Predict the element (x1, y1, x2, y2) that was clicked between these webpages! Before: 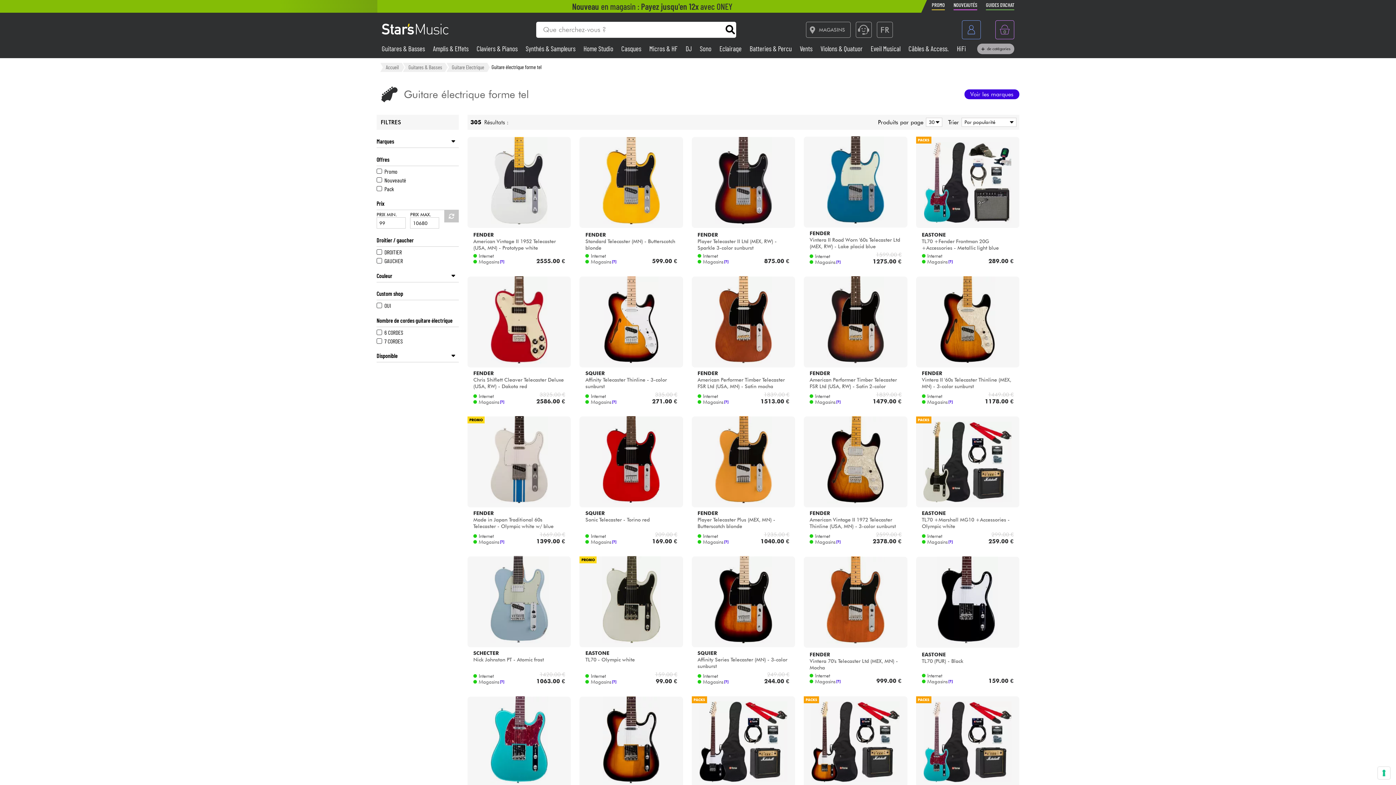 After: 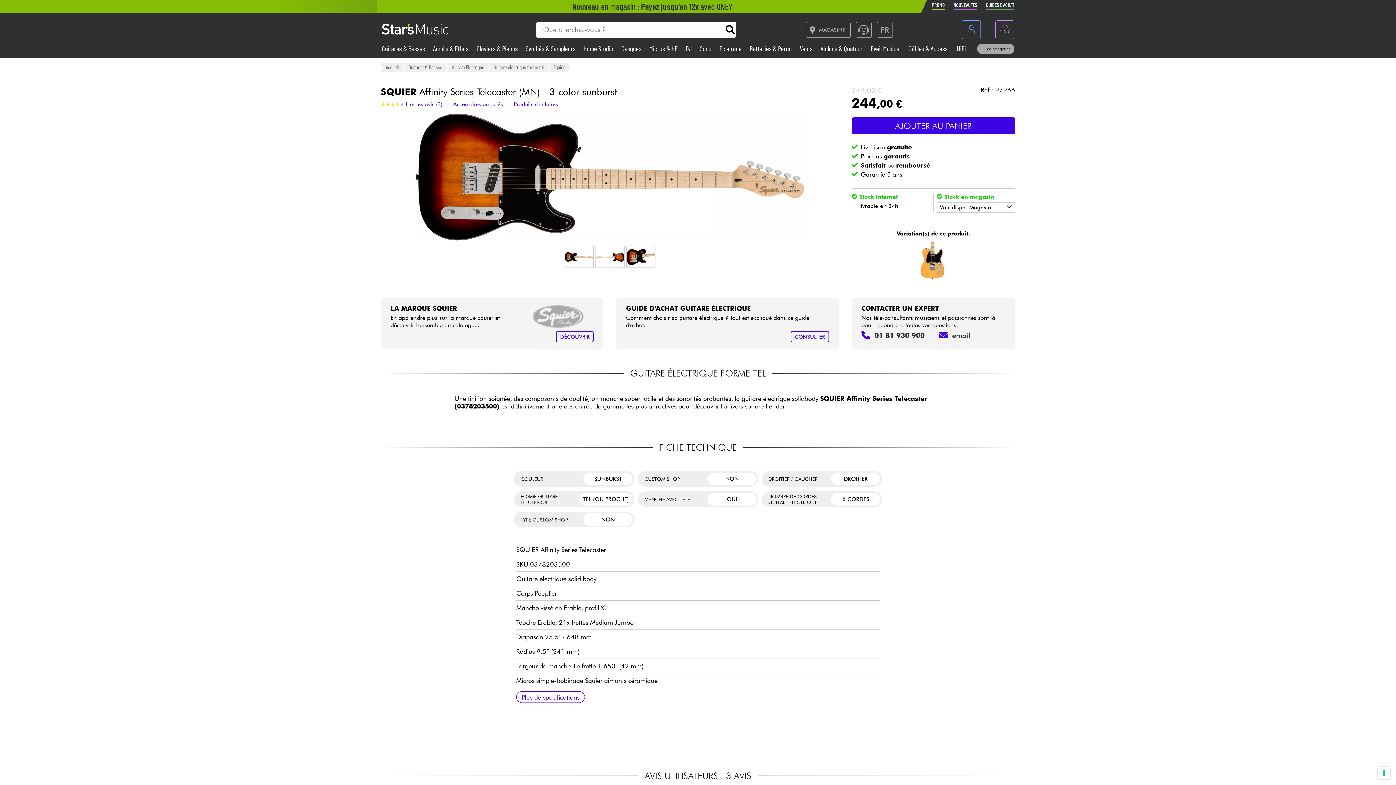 Action: bbox: (687, 556, 799, 687) label: SQUIER
Affinity Series Telecaster (MN) - 3-color sunburst
Internet
Magasins
[?]
249.00 €
244.00 €